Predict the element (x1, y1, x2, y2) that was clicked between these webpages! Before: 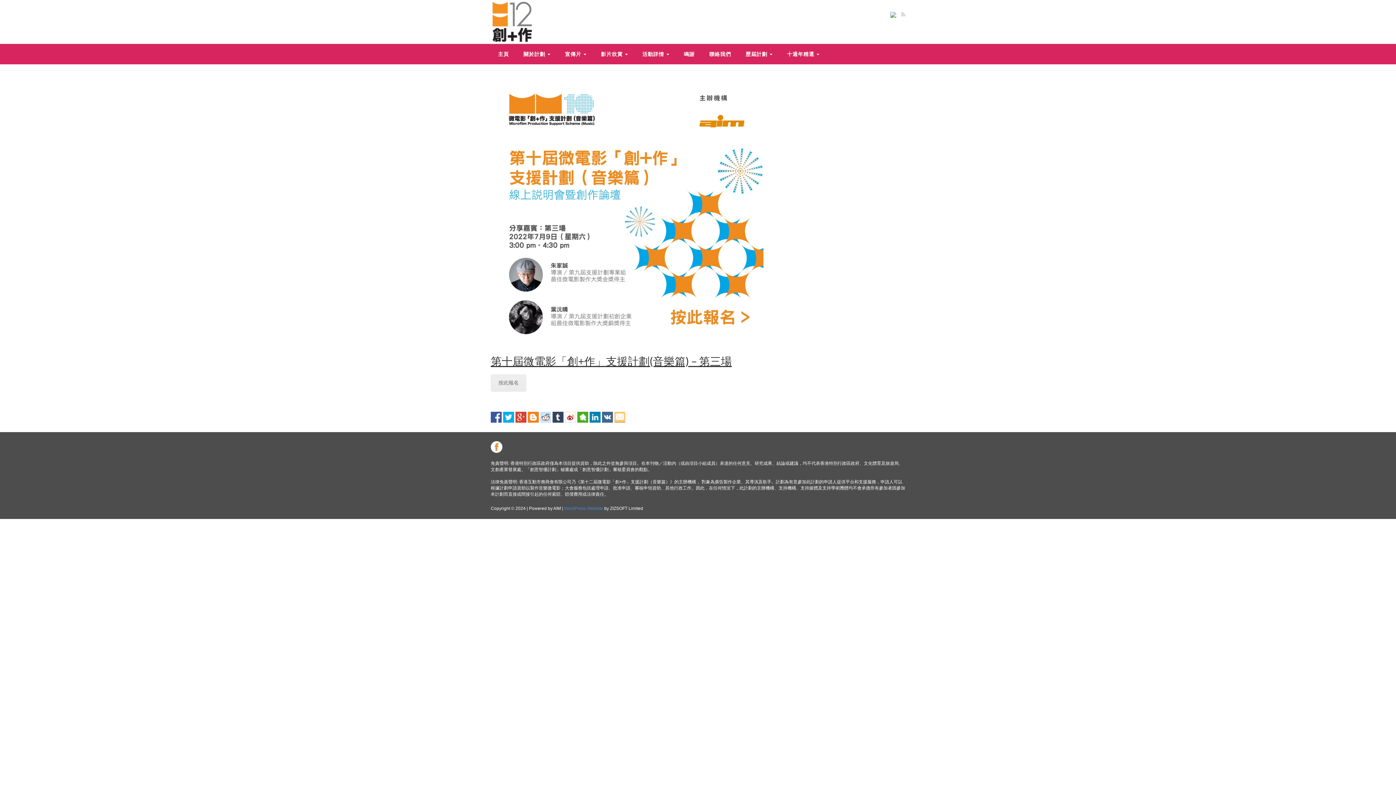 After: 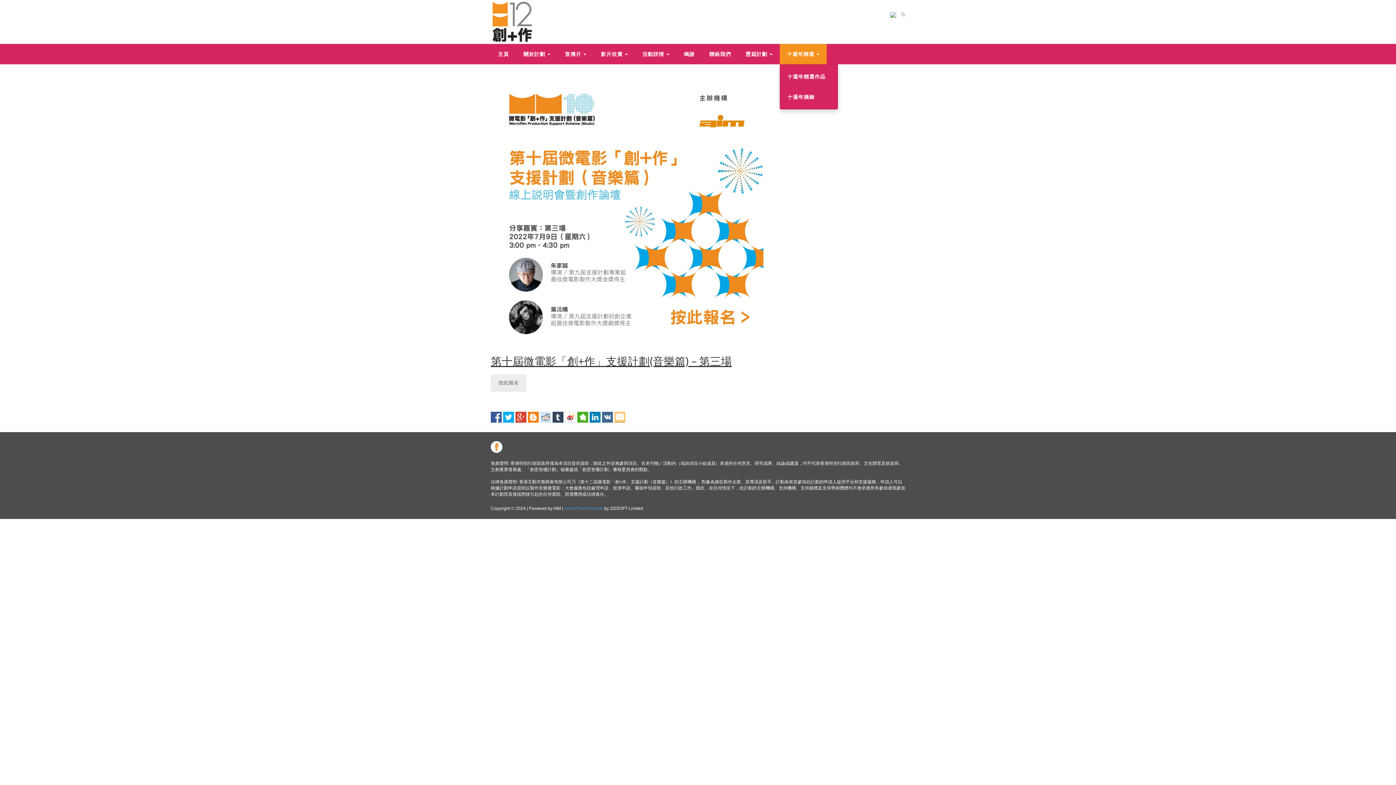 Action: bbox: (780, 44, 826, 64) label: 十週年精選 